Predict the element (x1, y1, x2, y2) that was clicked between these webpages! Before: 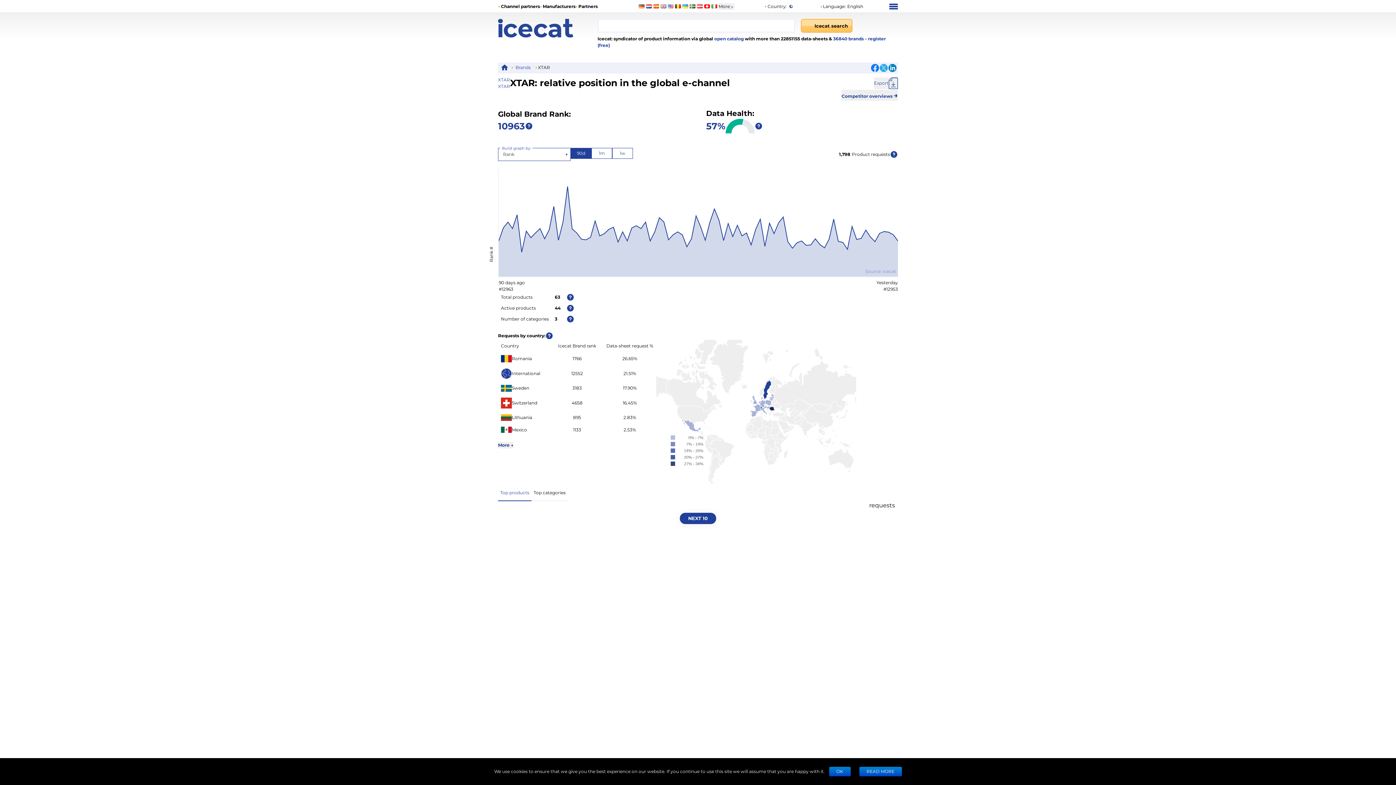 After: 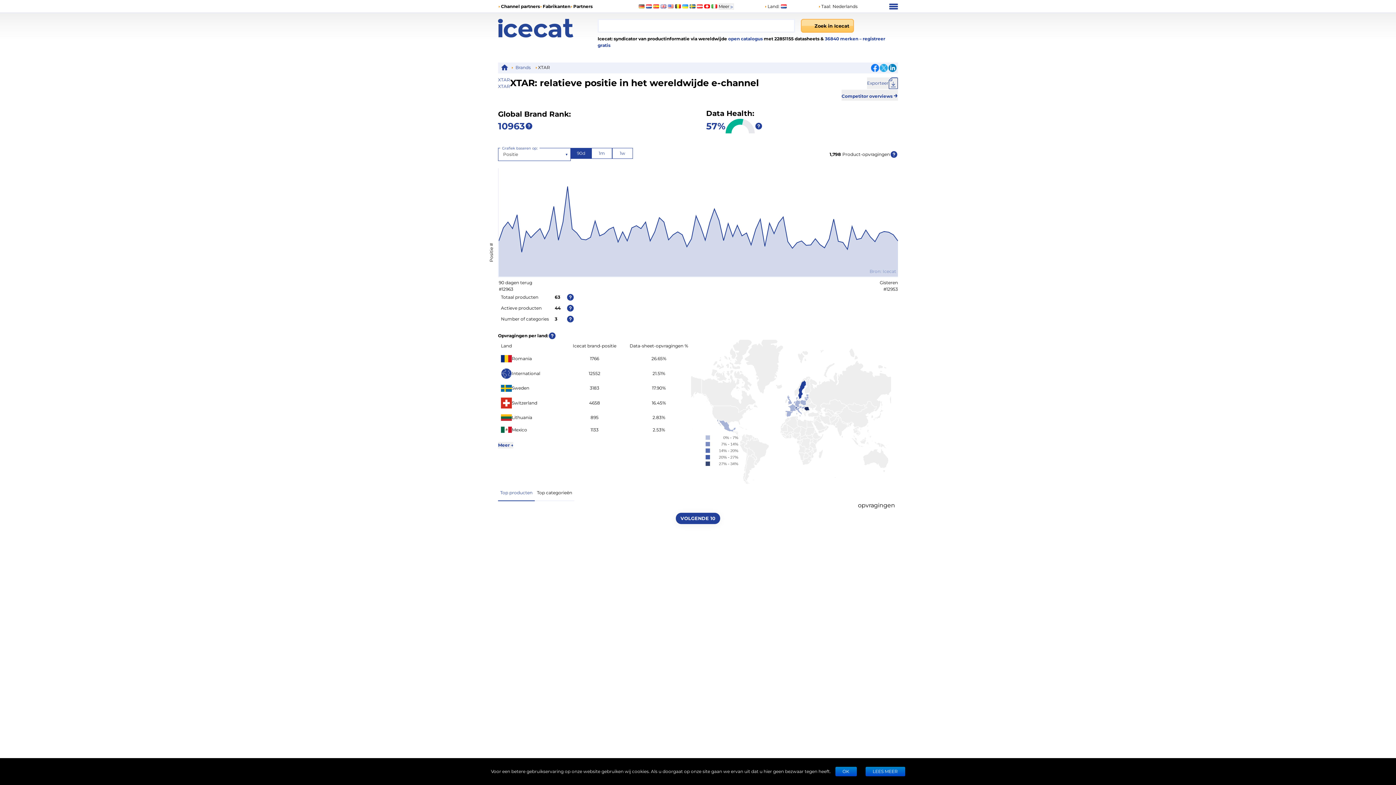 Action: bbox: (646, 4, 651, 8)